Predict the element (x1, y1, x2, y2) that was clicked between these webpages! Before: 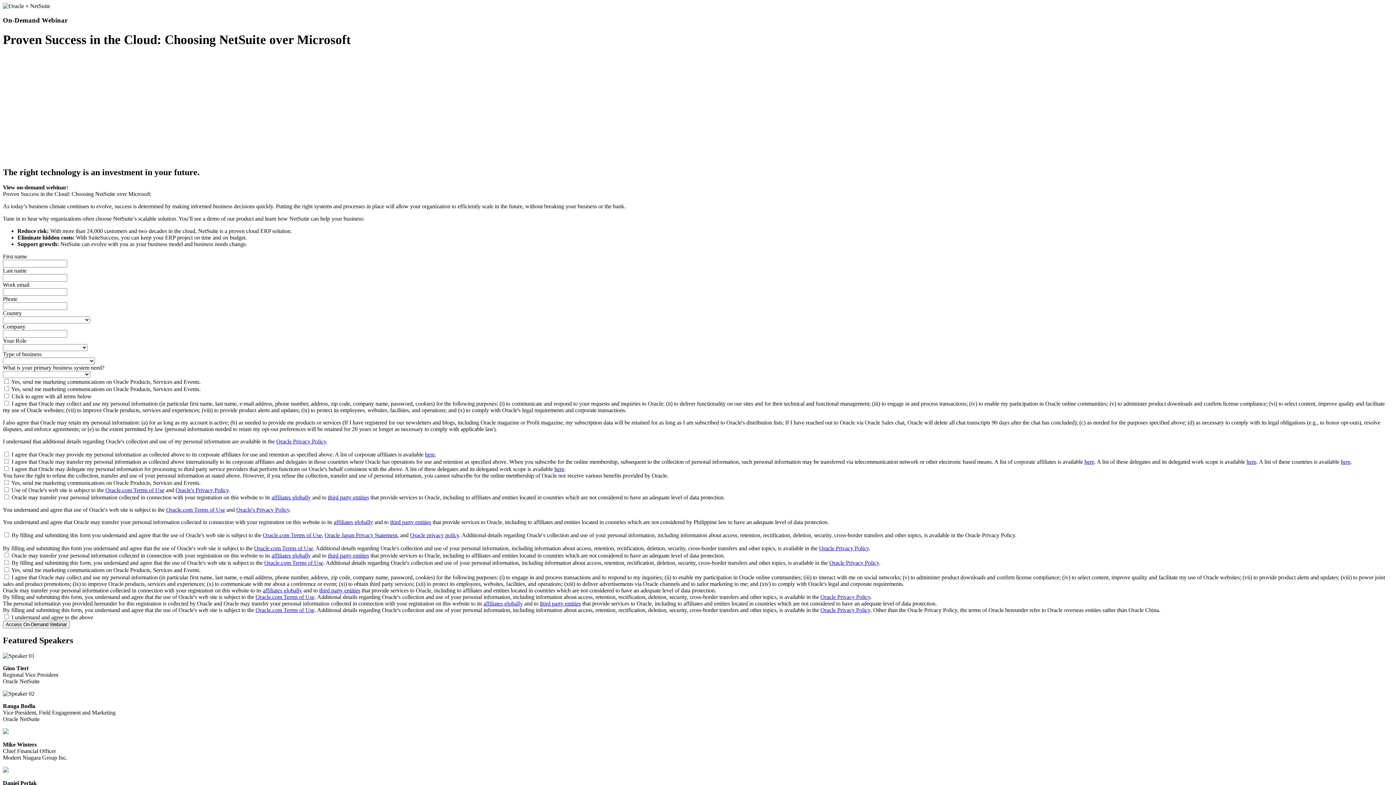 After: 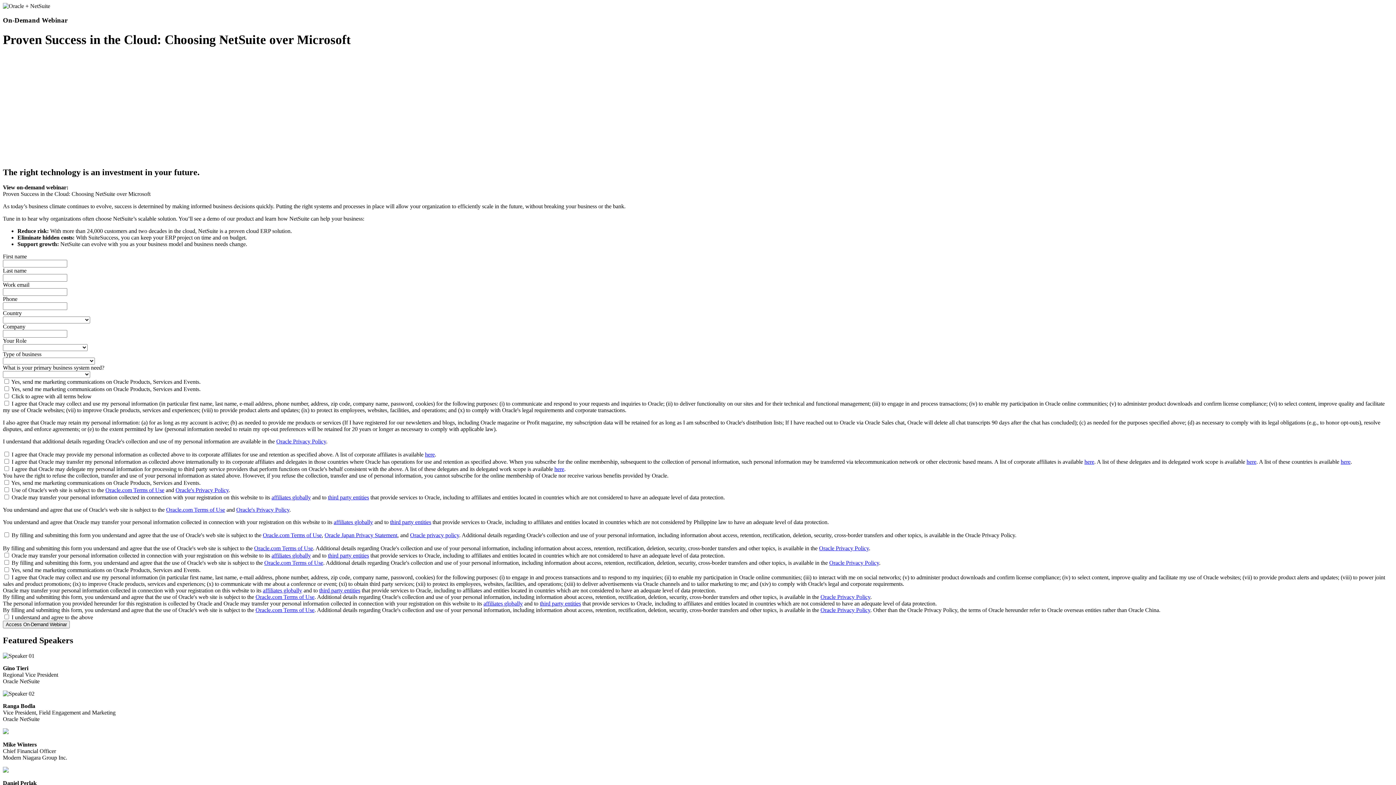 Action: label: affiliates globally bbox: (262, 587, 302, 593)